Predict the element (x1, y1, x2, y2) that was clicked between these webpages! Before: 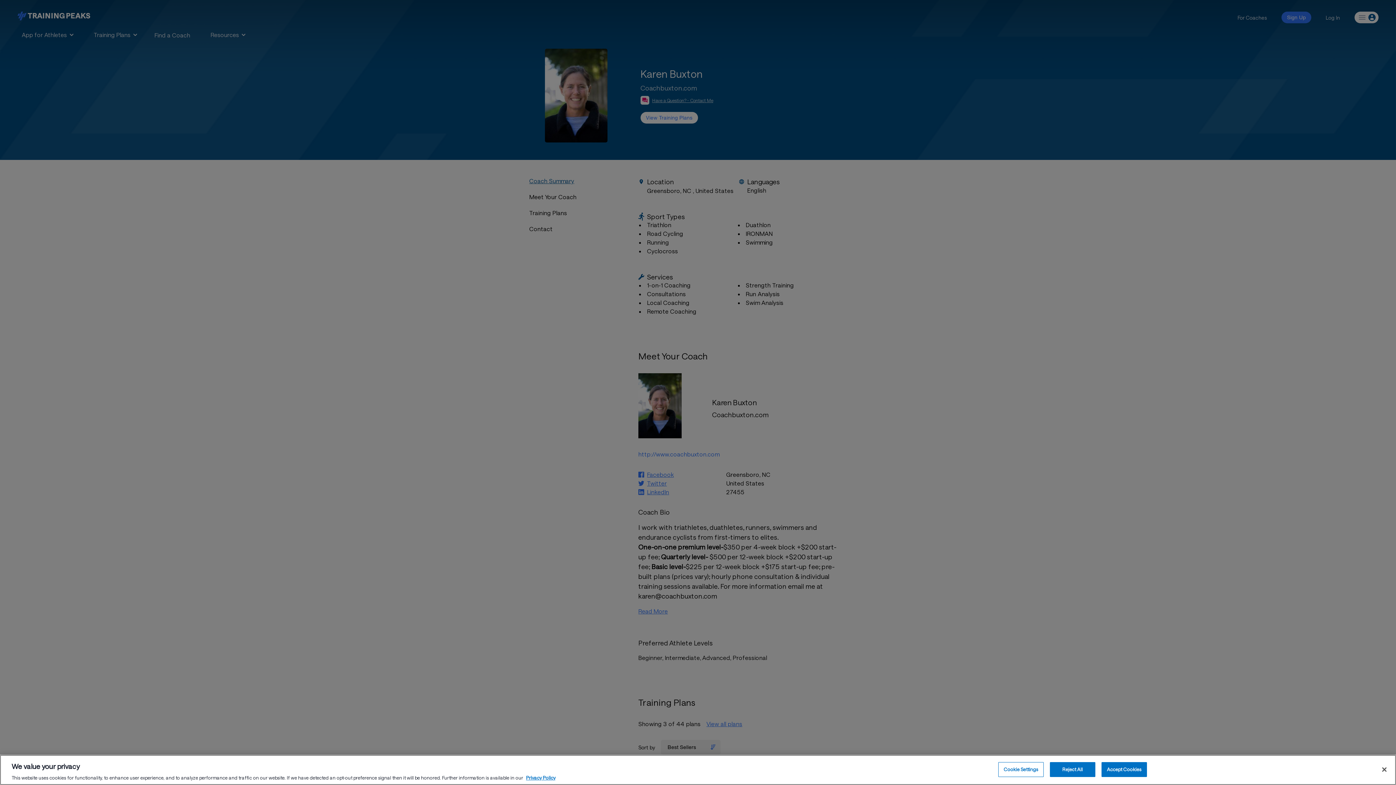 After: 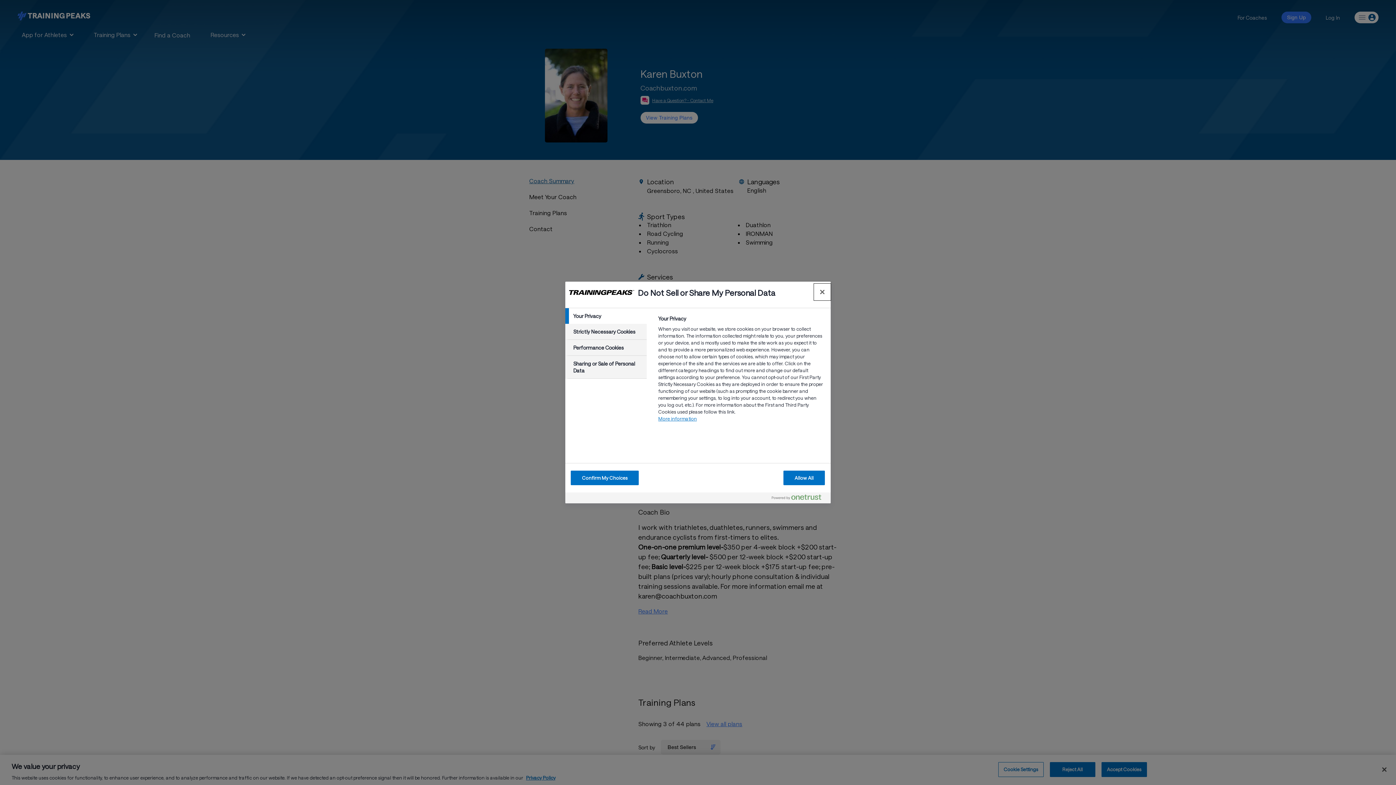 Action: bbox: (998, 762, 1043, 777) label: Cookie Settings